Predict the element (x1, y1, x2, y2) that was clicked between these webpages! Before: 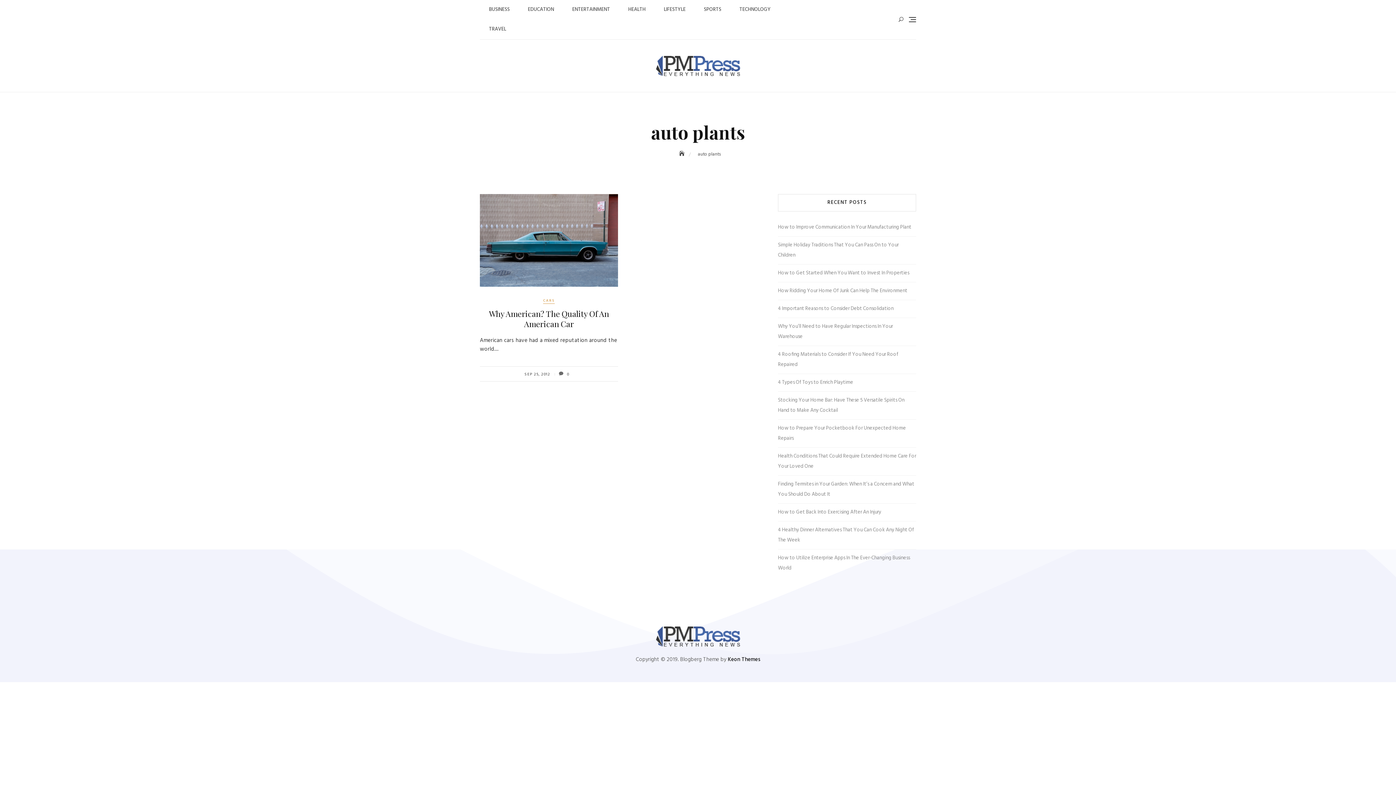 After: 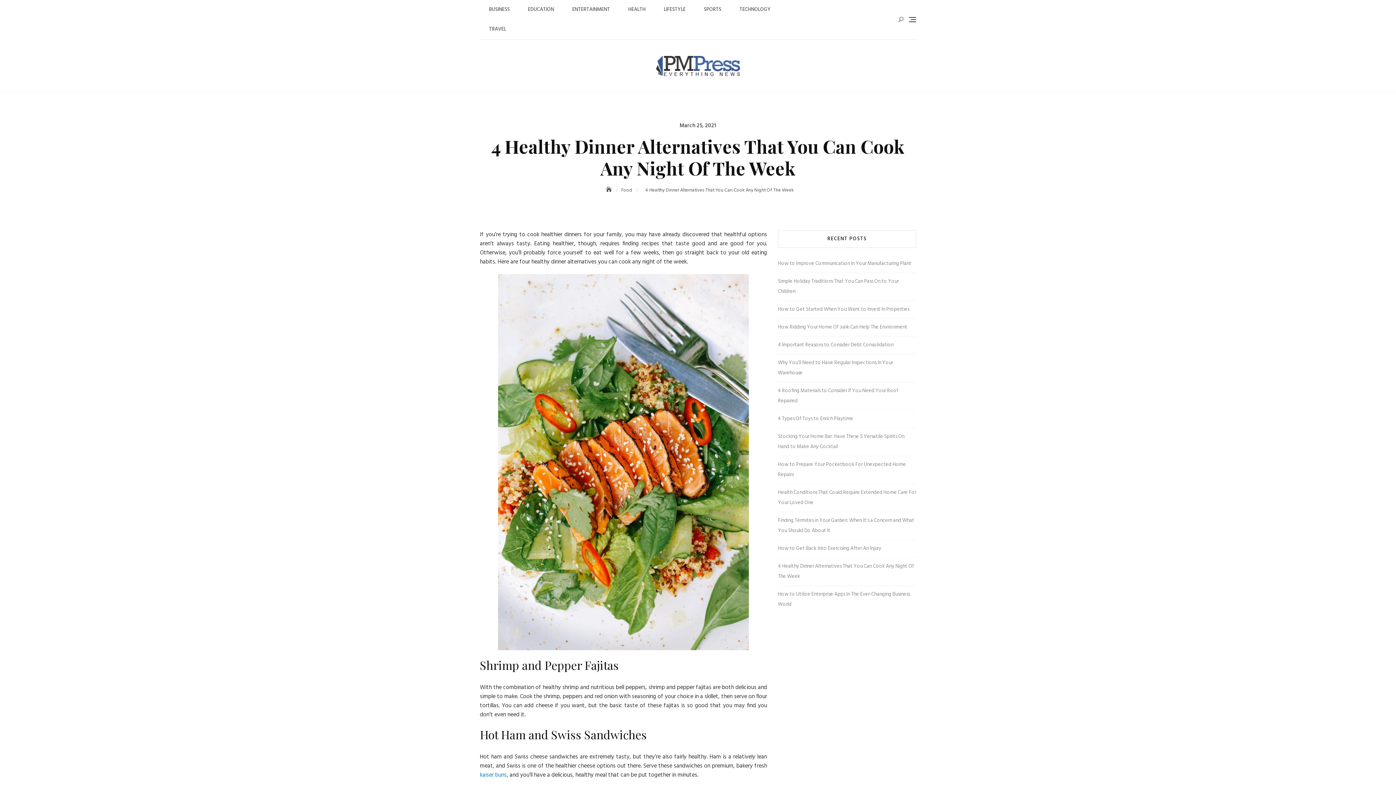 Action: bbox: (778, 525, 916, 545) label: 4 Healthy Dinner Alternatives That You Can Cook Any Night Of The Week